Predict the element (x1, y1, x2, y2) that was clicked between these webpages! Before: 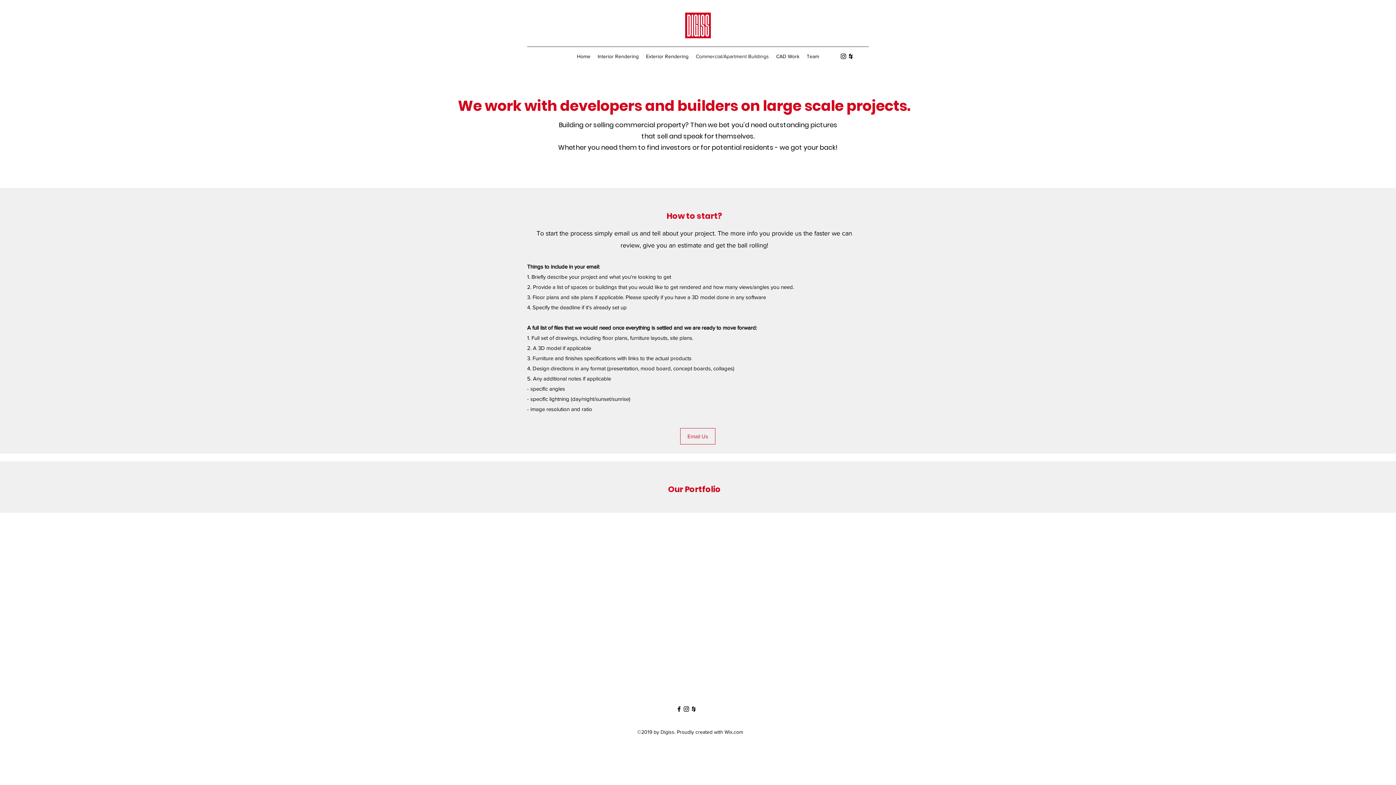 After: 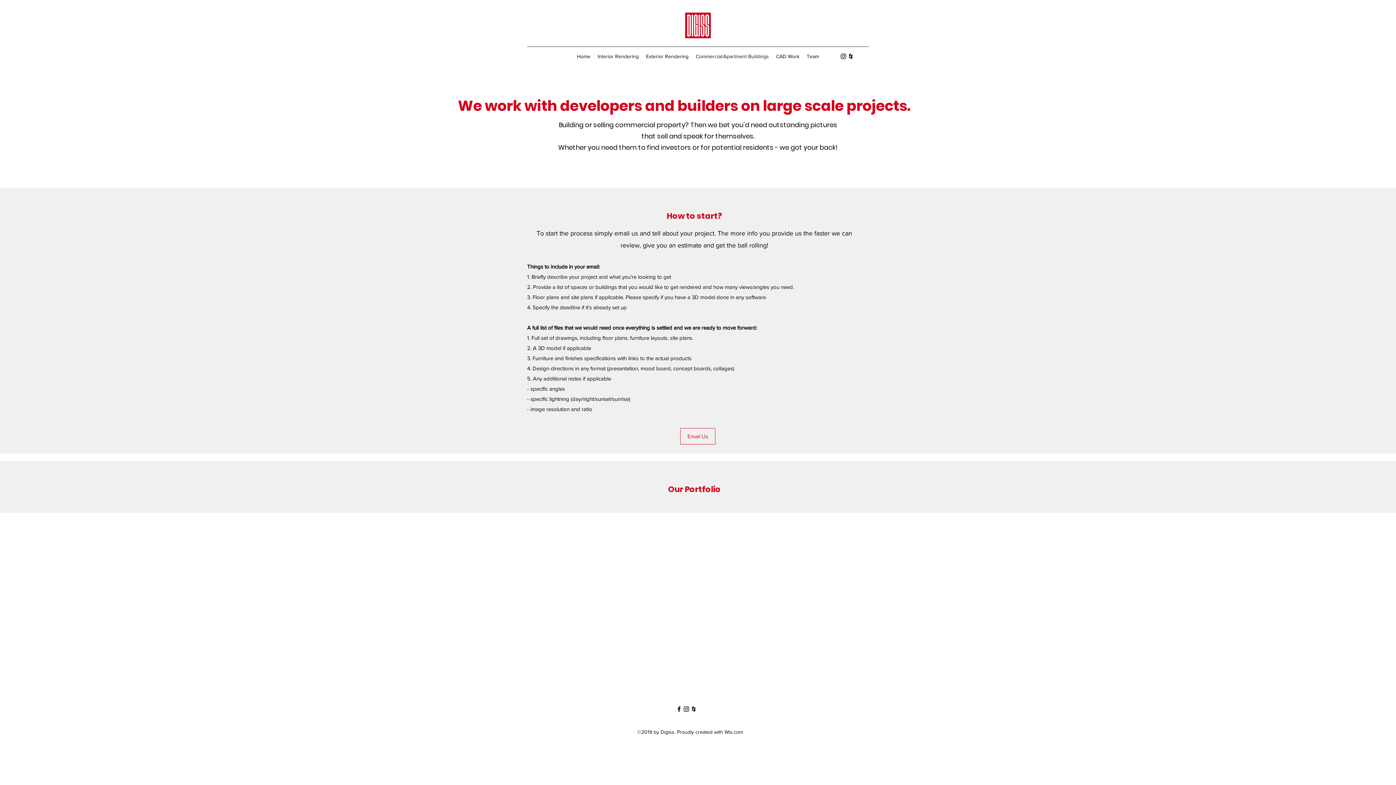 Action: bbox: (690, 705, 697, 713) label: Houzz